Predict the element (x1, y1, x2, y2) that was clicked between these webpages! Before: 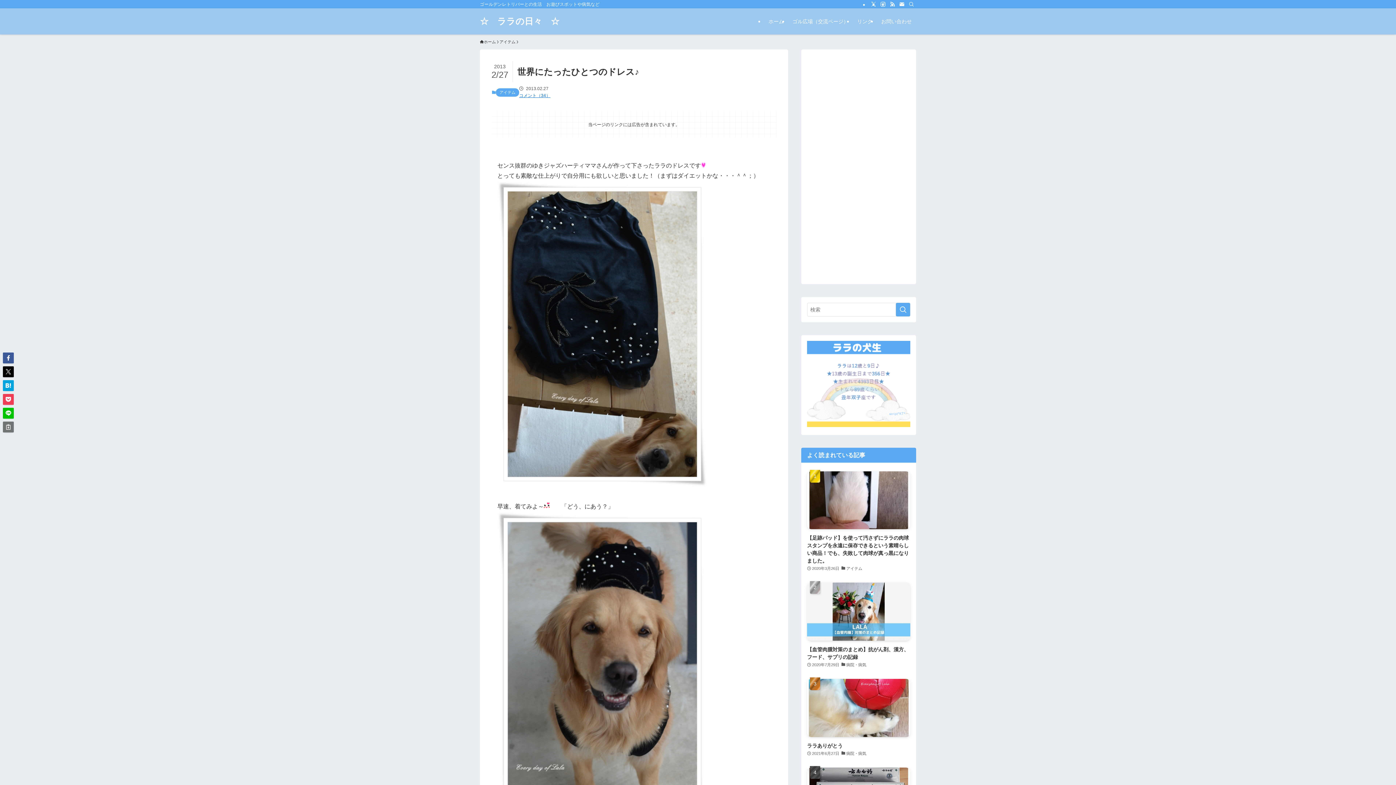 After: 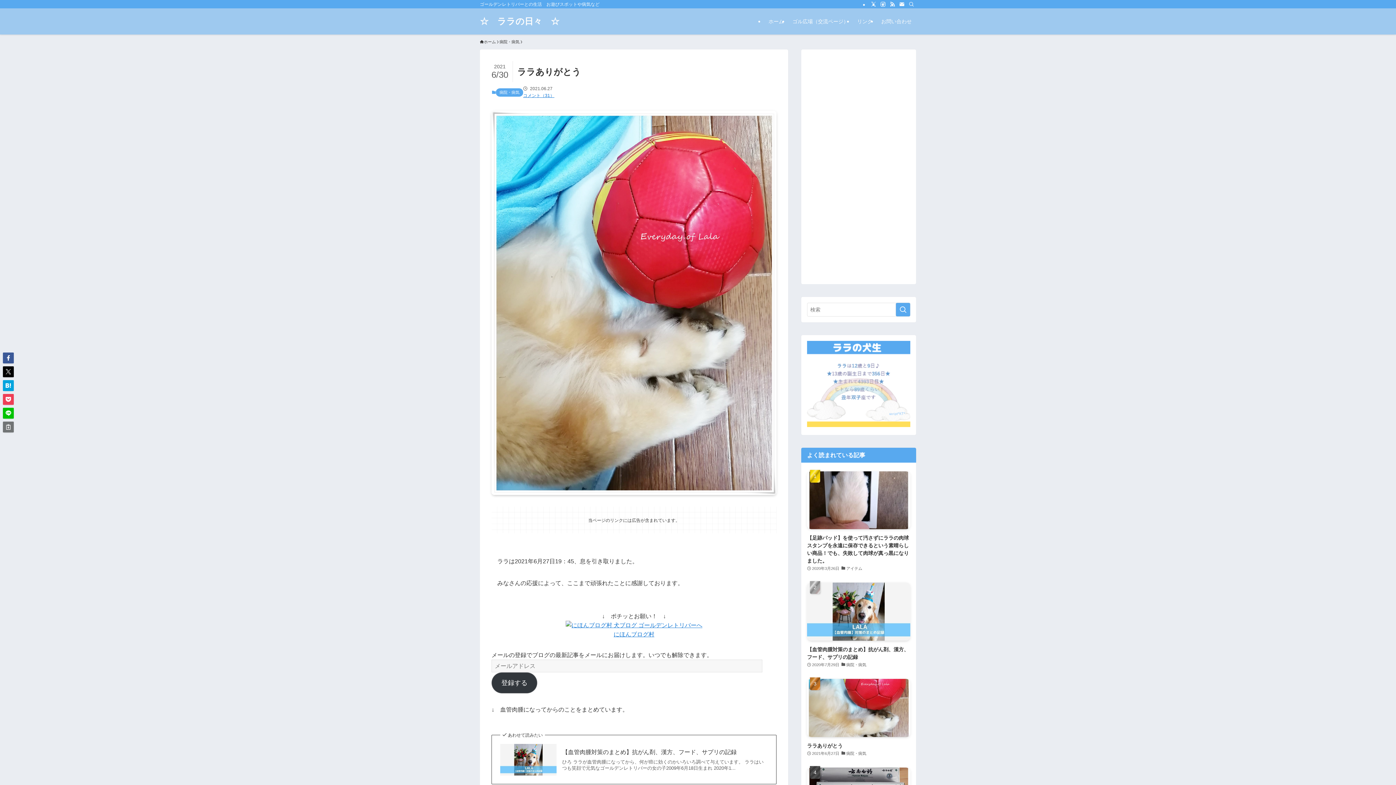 Action: label: ララありがとう
2021年6月27日
病院・病気 bbox: (807, 679, 910, 757)